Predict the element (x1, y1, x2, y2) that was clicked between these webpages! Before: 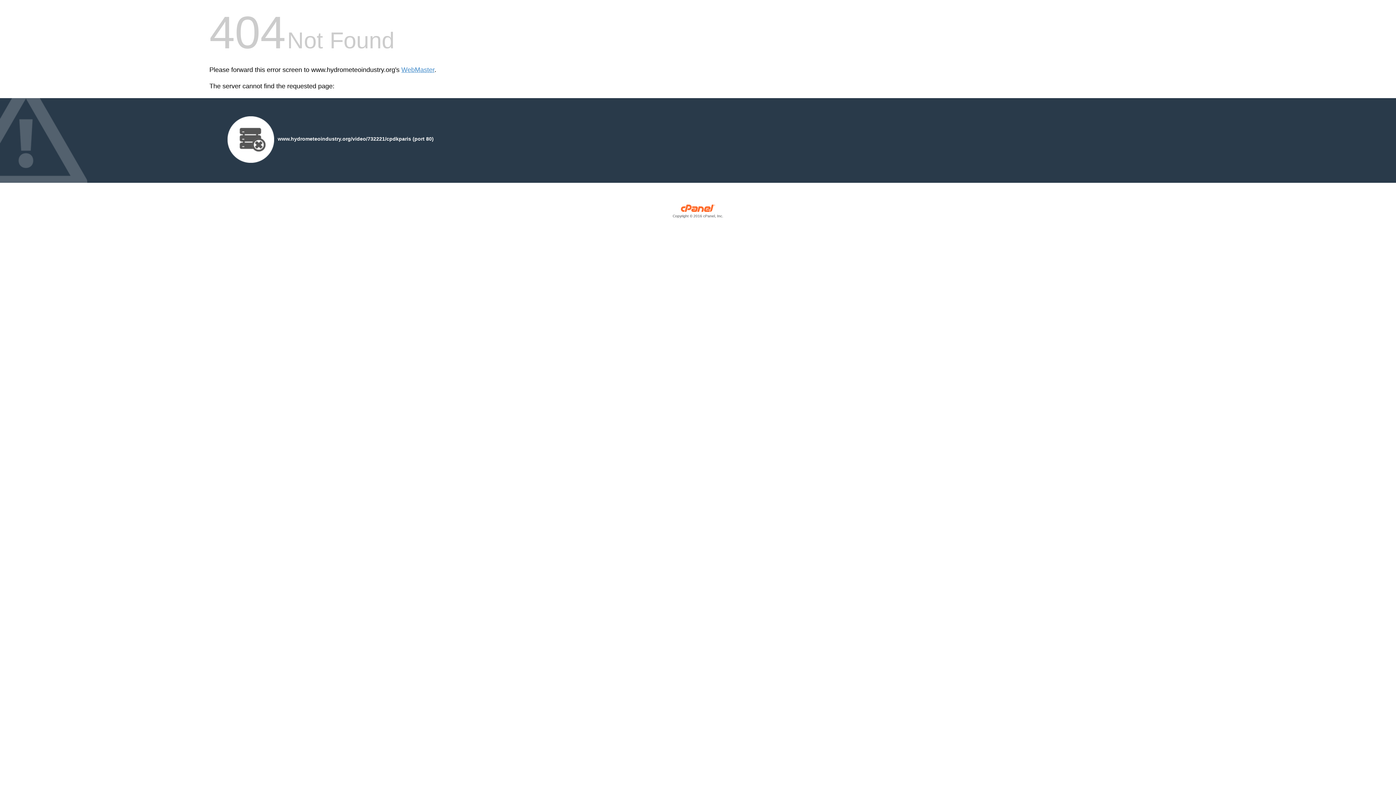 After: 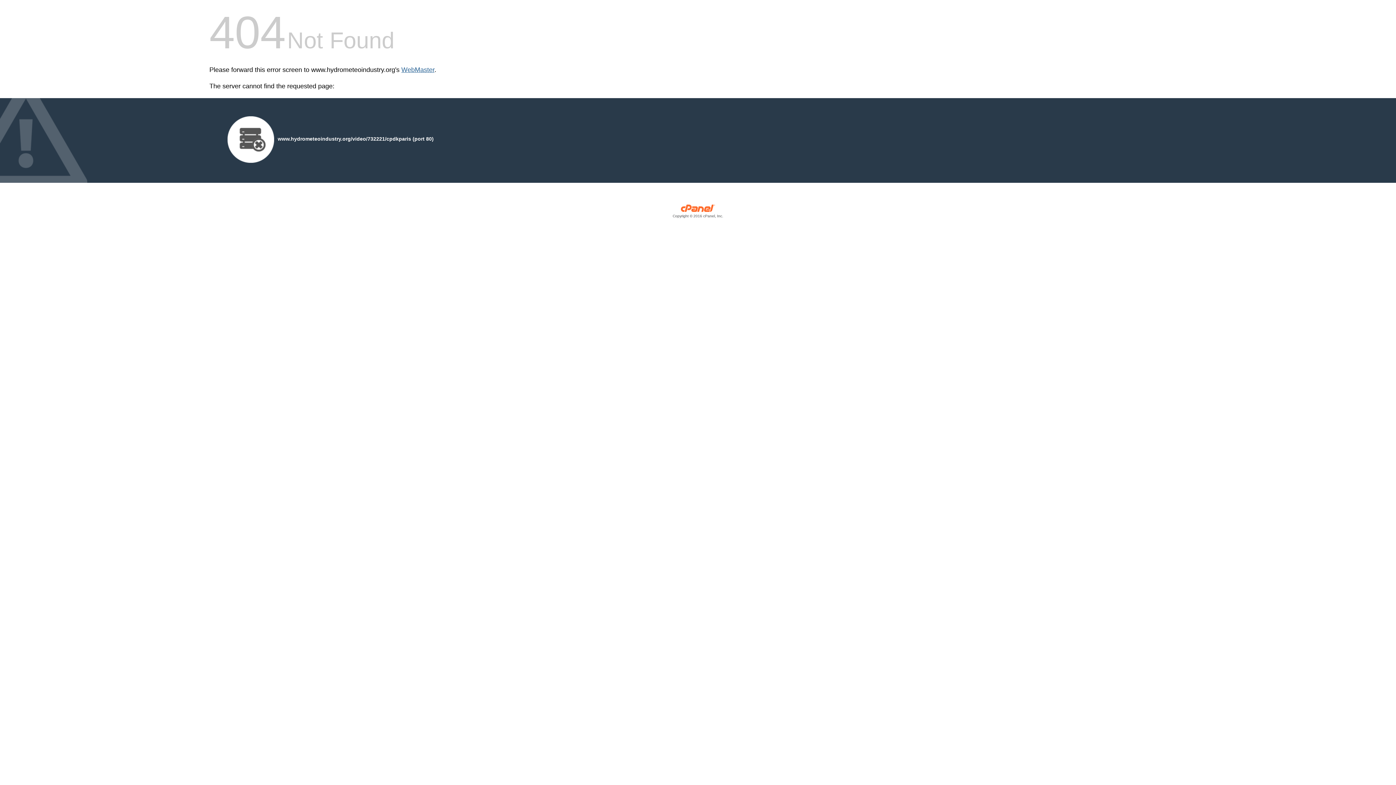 Action: bbox: (401, 66, 434, 73) label: WebMaster